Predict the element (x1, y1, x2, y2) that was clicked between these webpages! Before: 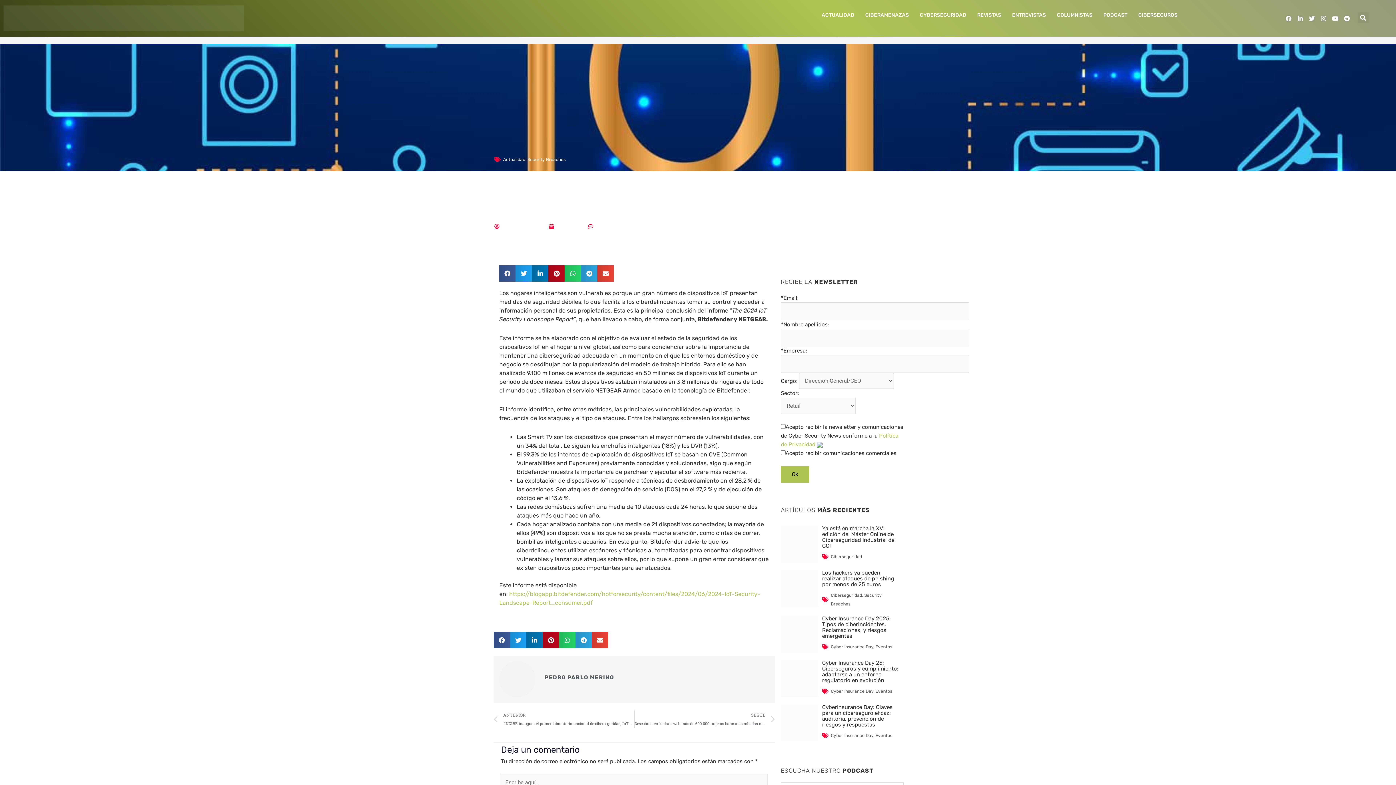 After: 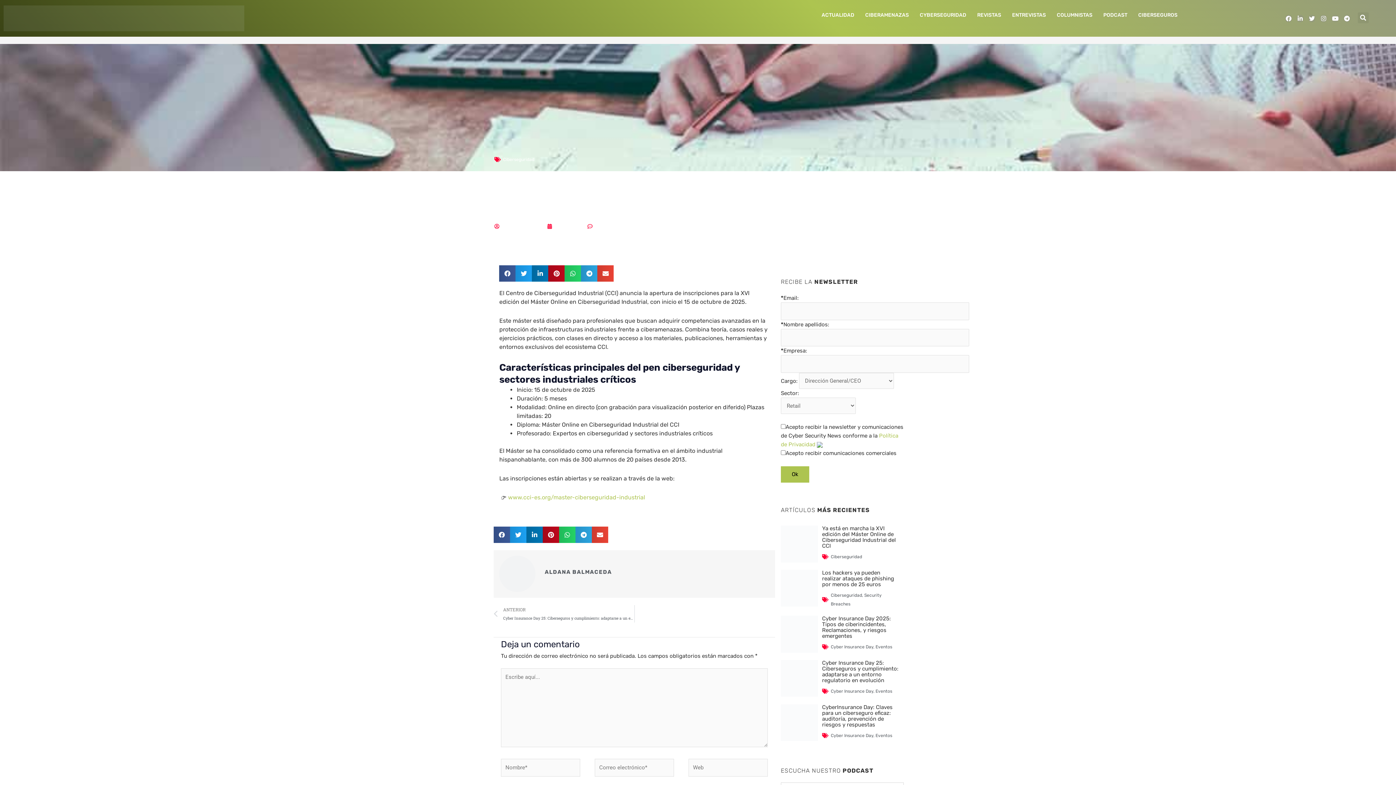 Action: label: Ya está en marcha la XVI edición del Máster Online de Ciberseguridad Industrial del CCI bbox: (822, 525, 896, 549)